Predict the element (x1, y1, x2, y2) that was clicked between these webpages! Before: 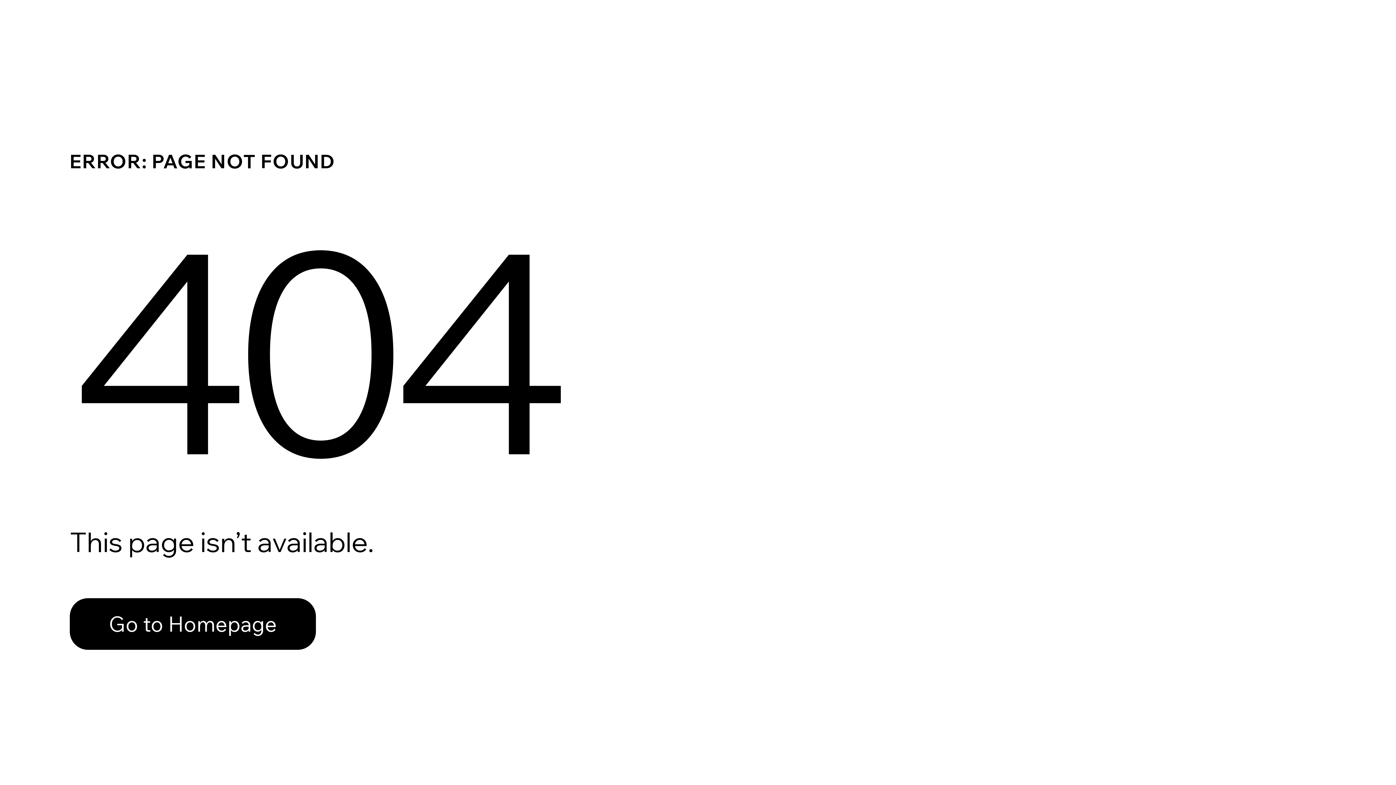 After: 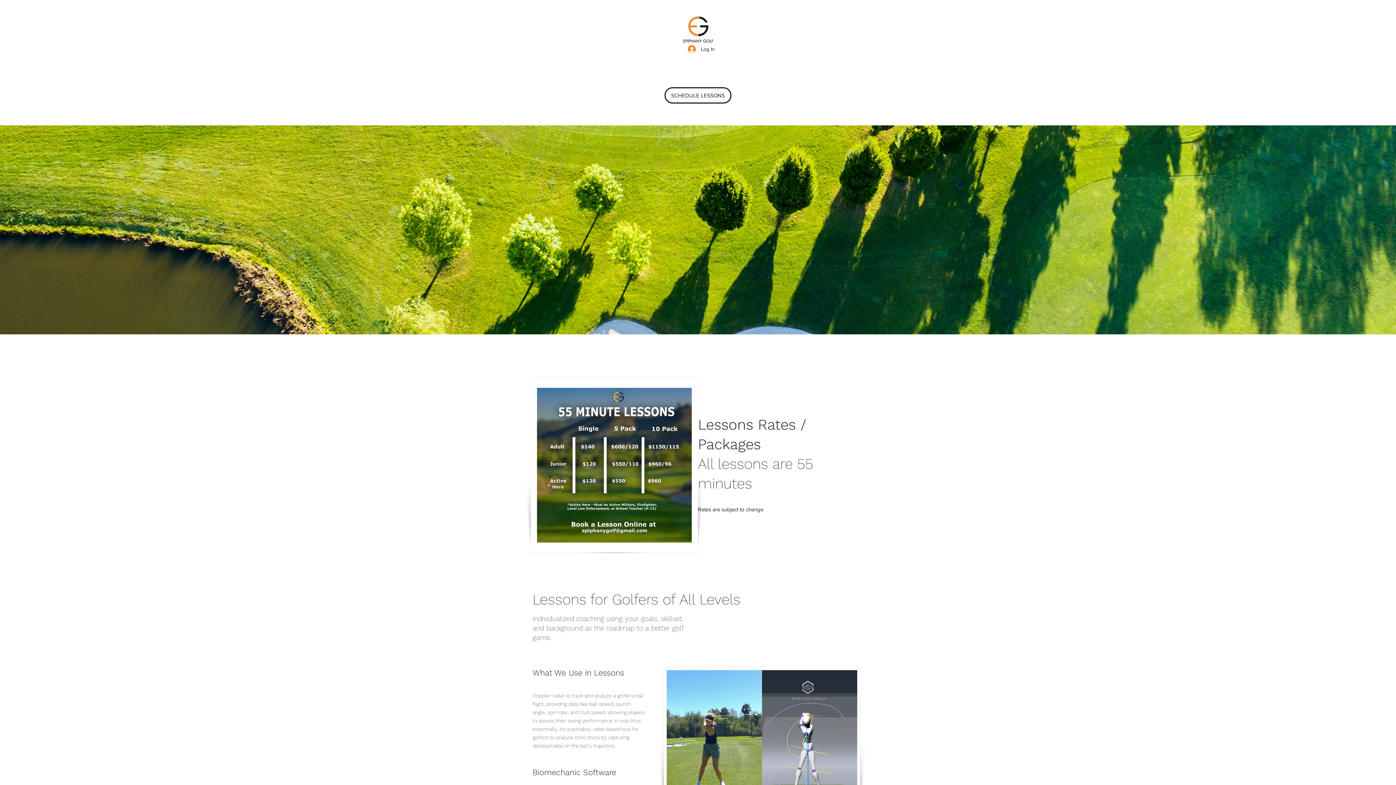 Action: bbox: (69, 598, 316, 650) label: Go to Homepage